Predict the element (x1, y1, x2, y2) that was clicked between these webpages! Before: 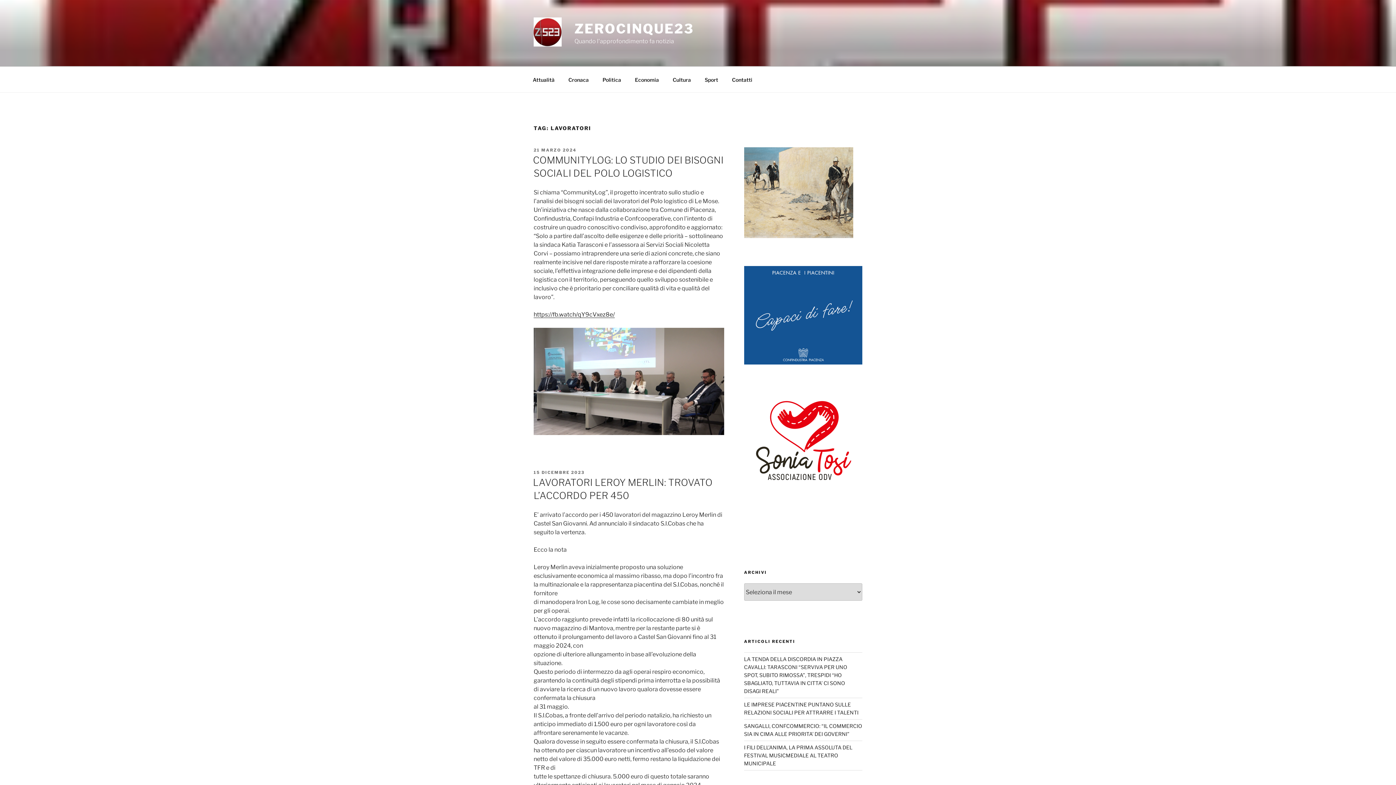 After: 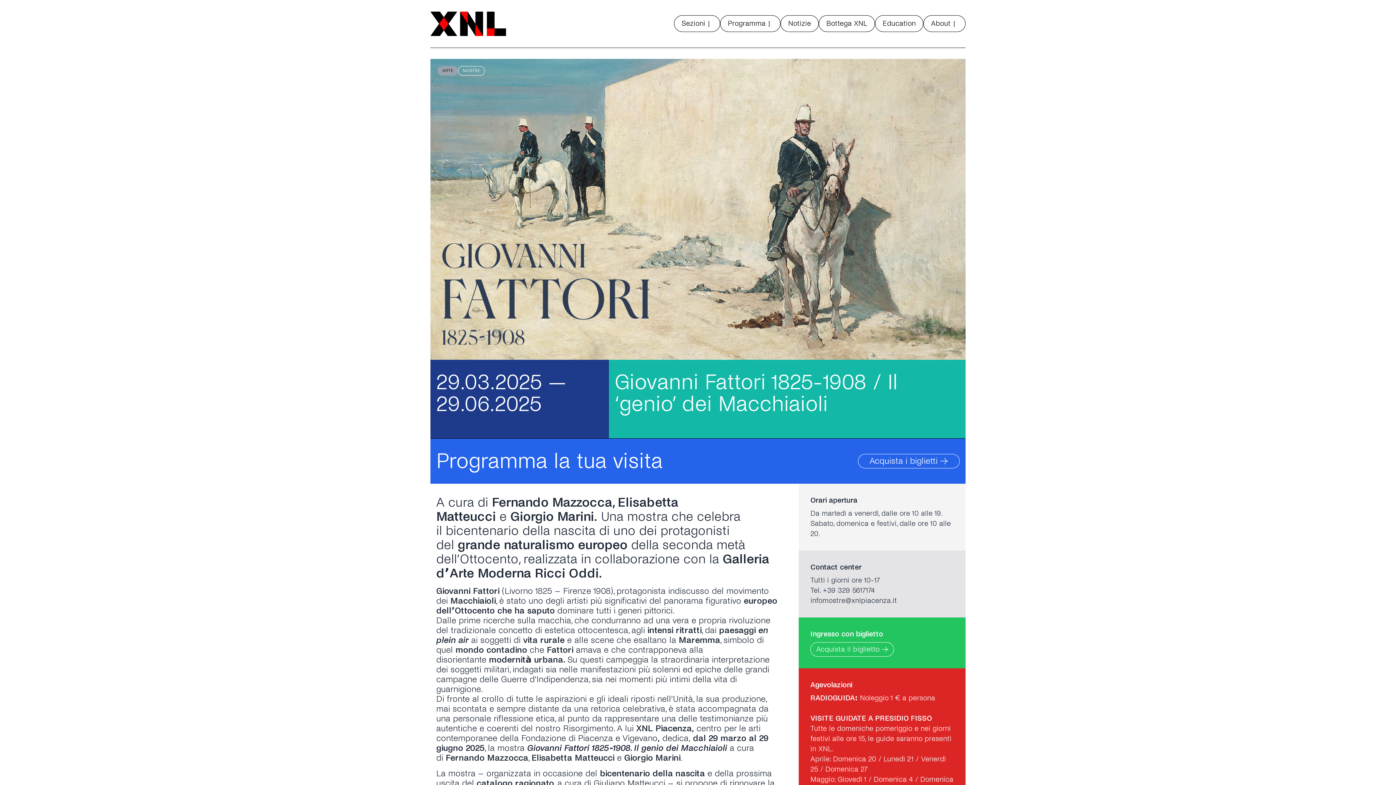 Action: bbox: (744, 147, 853, 238)